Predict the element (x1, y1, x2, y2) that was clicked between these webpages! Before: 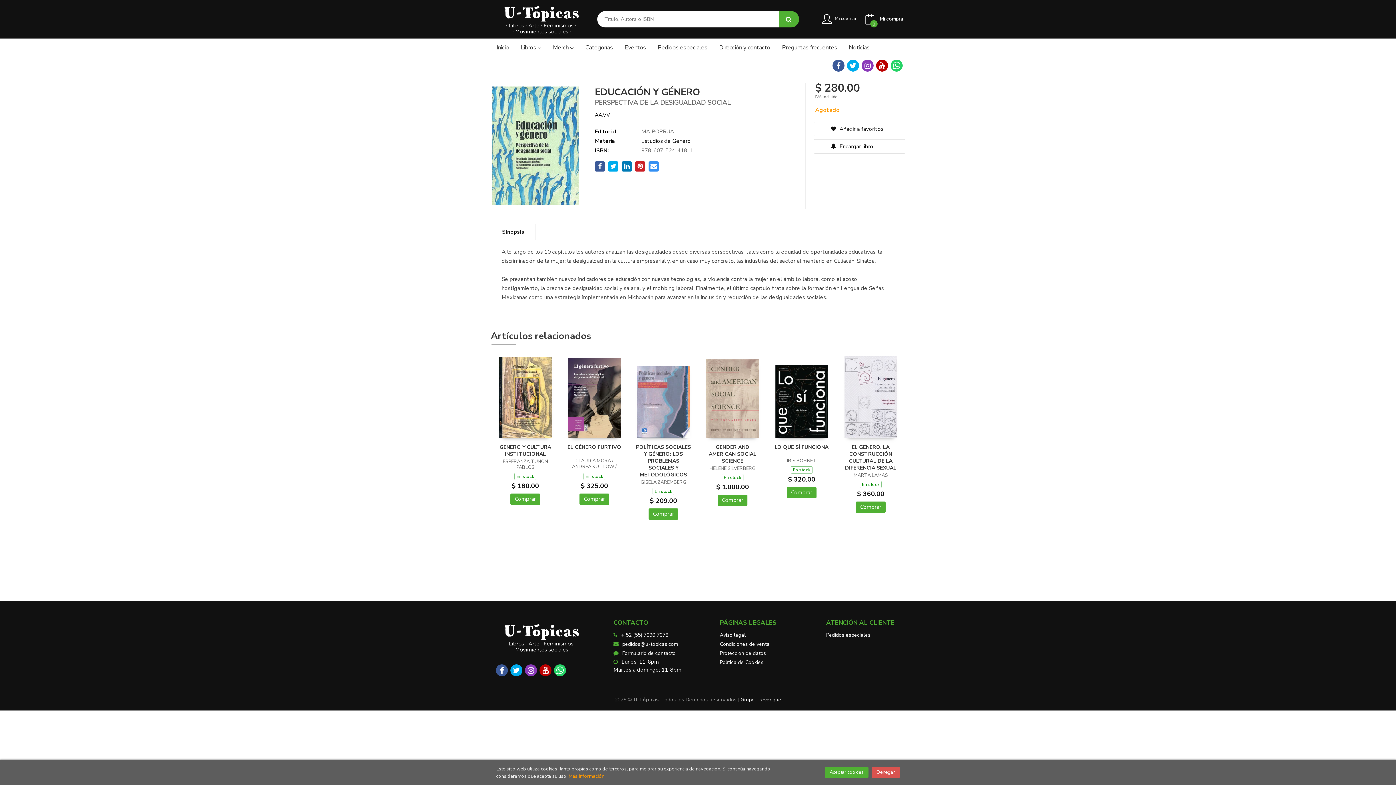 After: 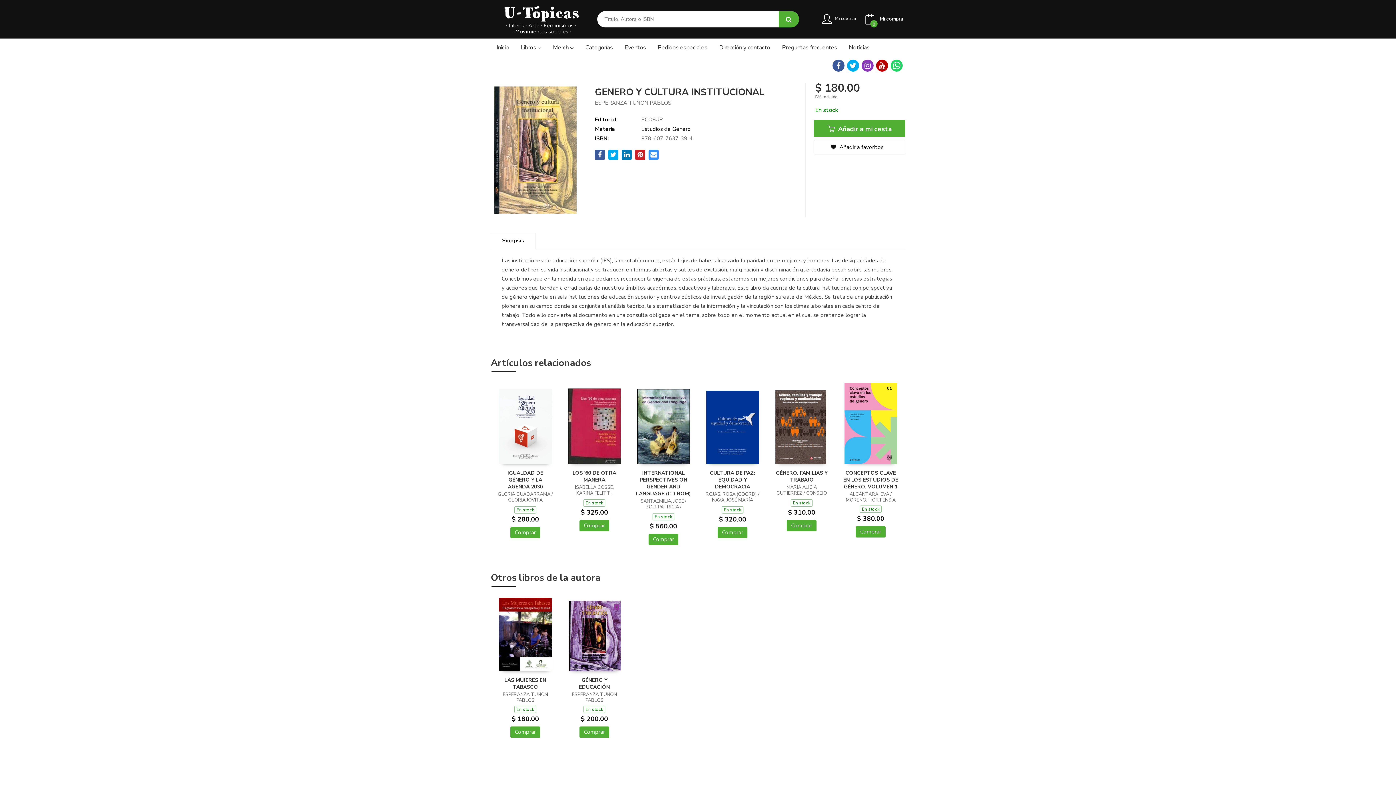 Action: bbox: (499, 444, 551, 457) label: GENERO Y CULTURA INSTITUCIONAL